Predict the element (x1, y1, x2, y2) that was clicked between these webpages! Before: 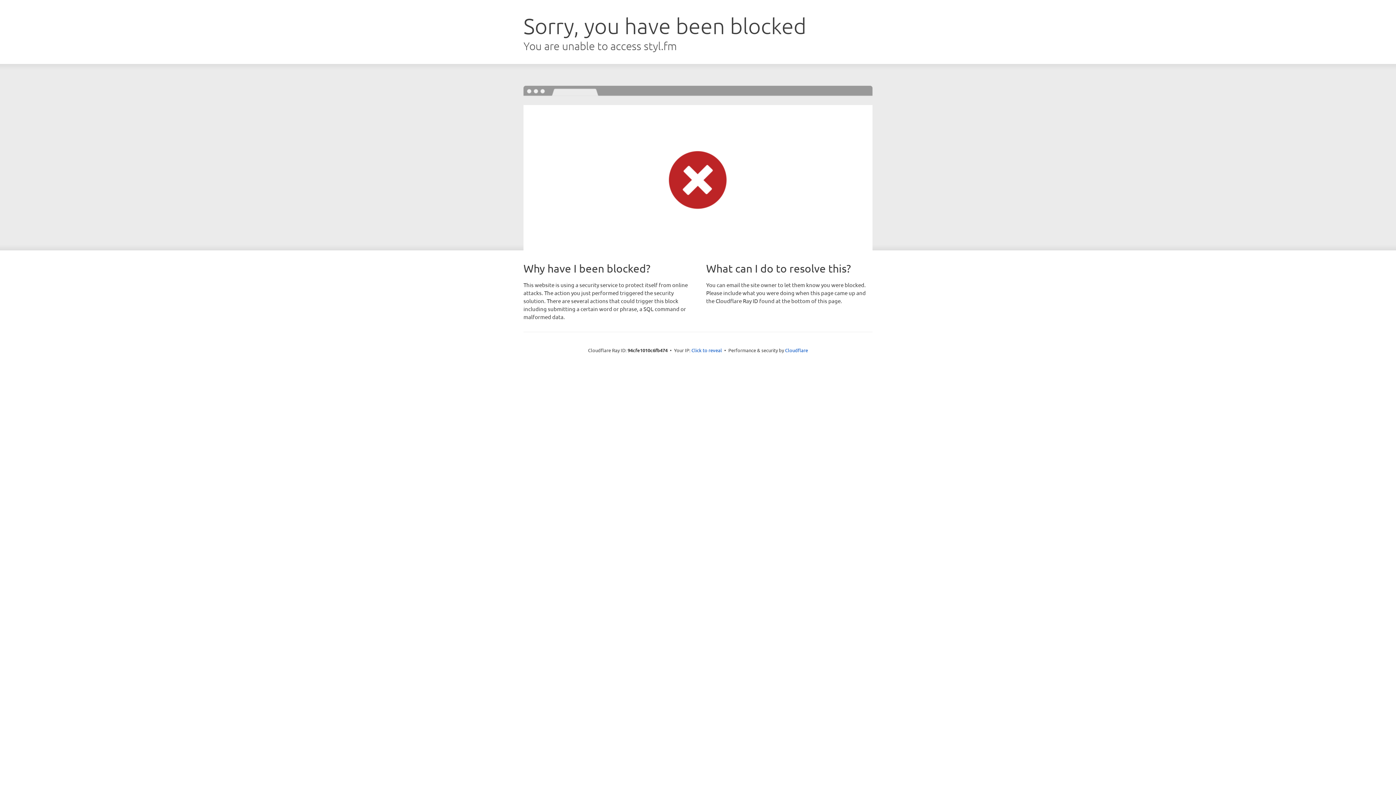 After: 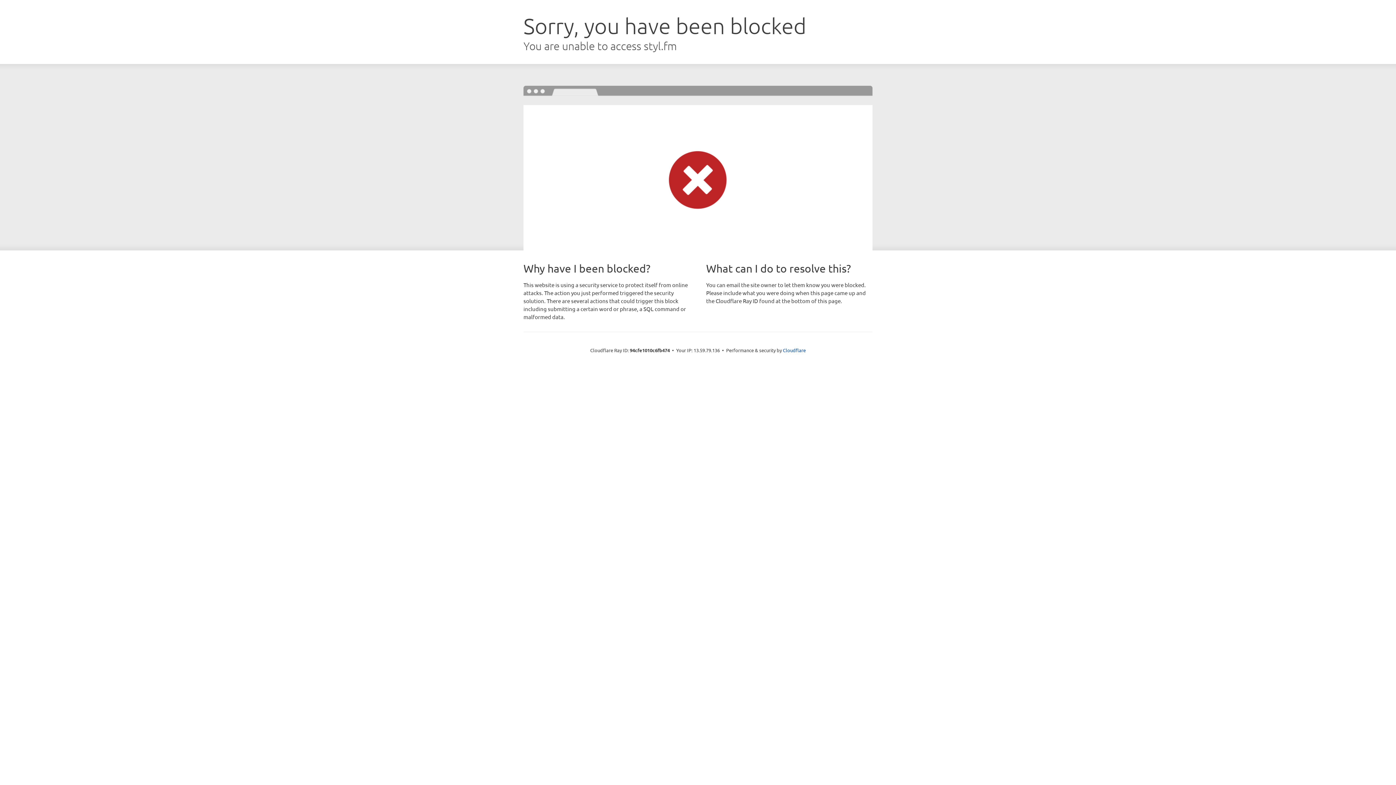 Action: label: Click to reveal bbox: (691, 346, 722, 353)